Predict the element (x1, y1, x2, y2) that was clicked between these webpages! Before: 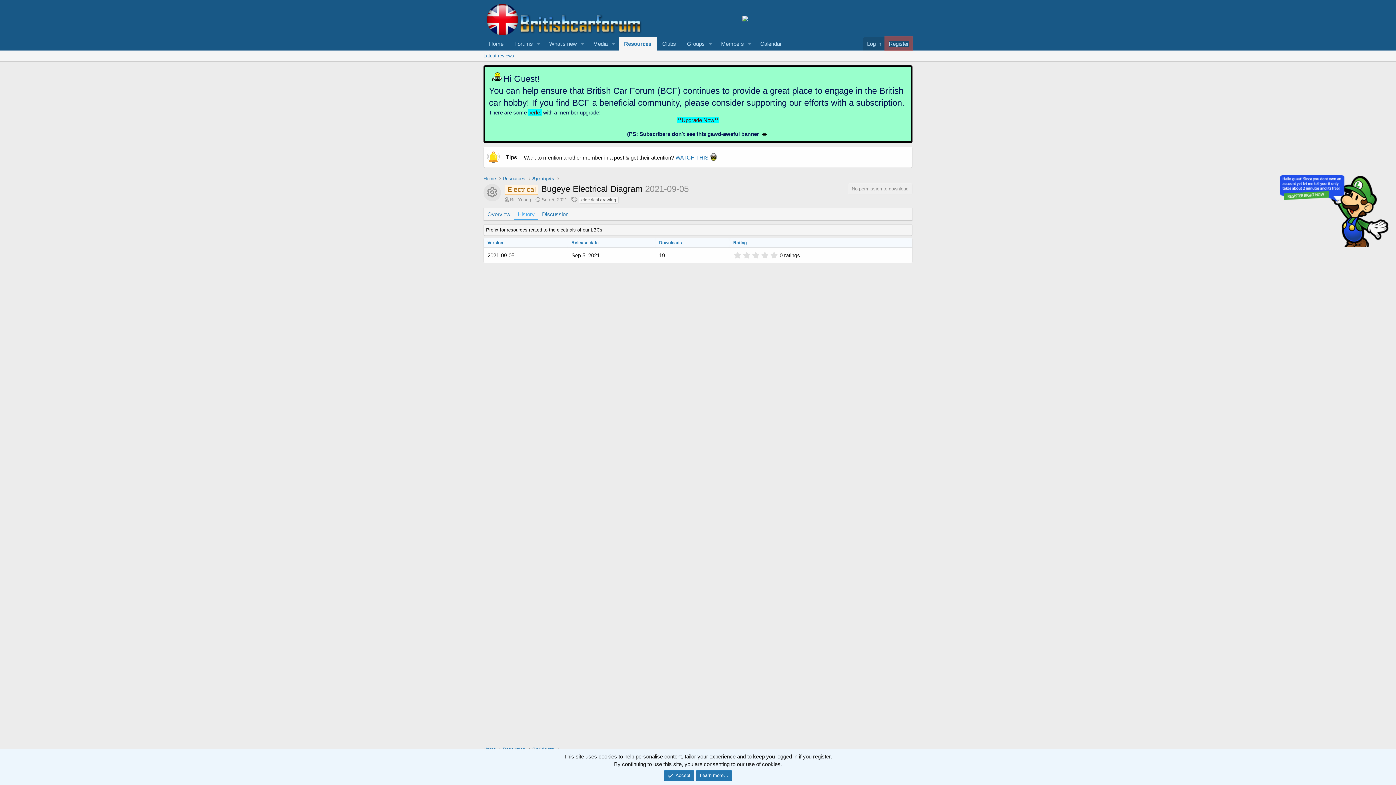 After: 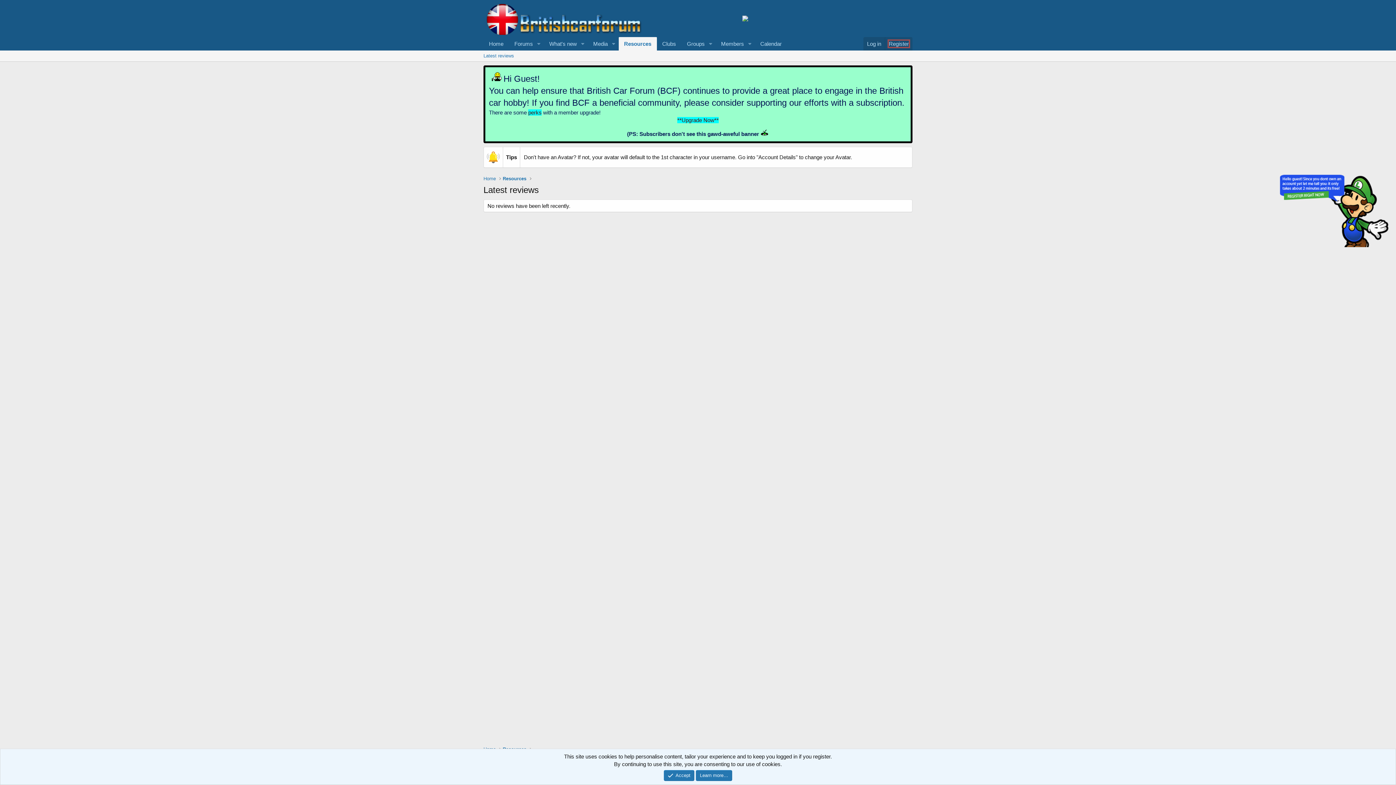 Action: bbox: (480, 50, 517, 61) label: Latest reviews